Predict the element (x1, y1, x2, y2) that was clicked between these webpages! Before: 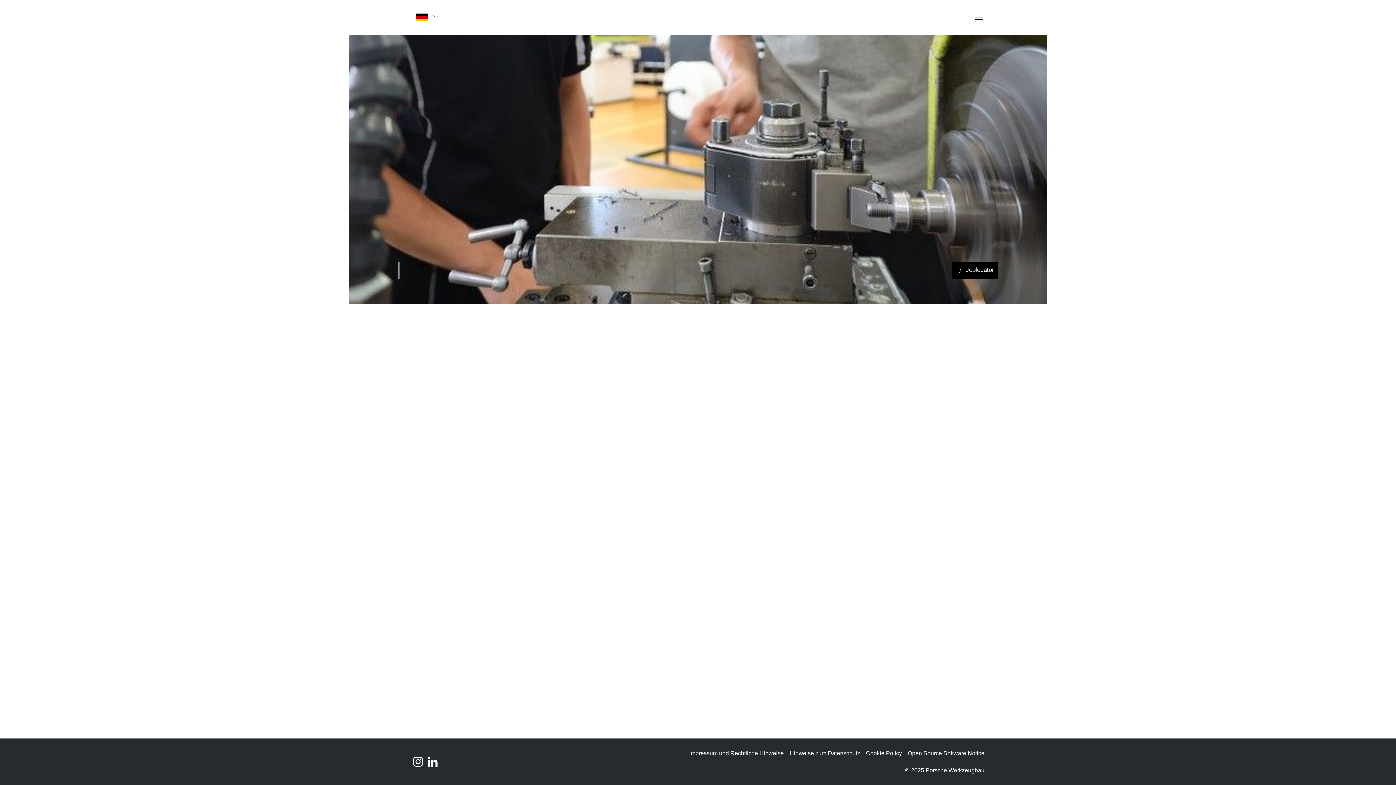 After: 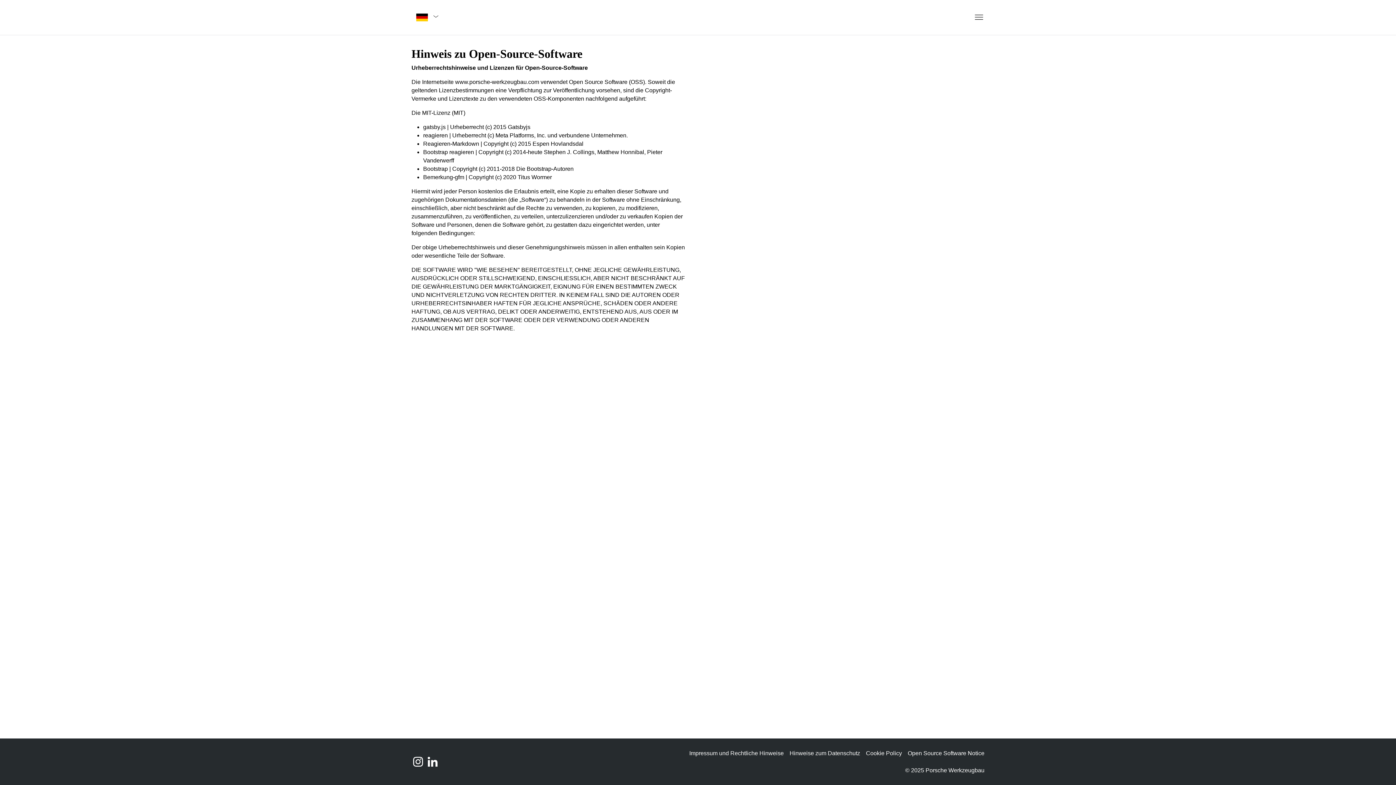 Action: label: Open Source Software Notice bbox: (908, 750, 984, 756)